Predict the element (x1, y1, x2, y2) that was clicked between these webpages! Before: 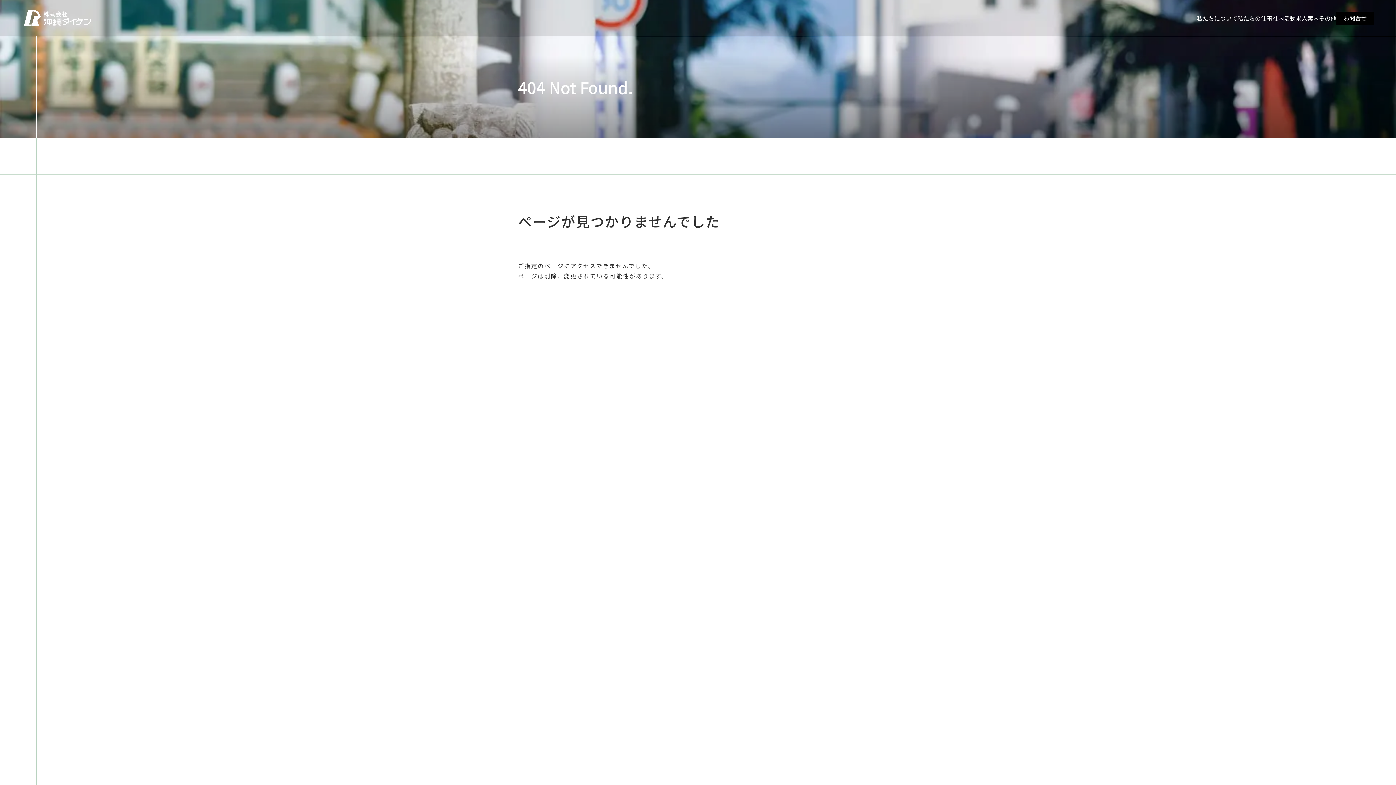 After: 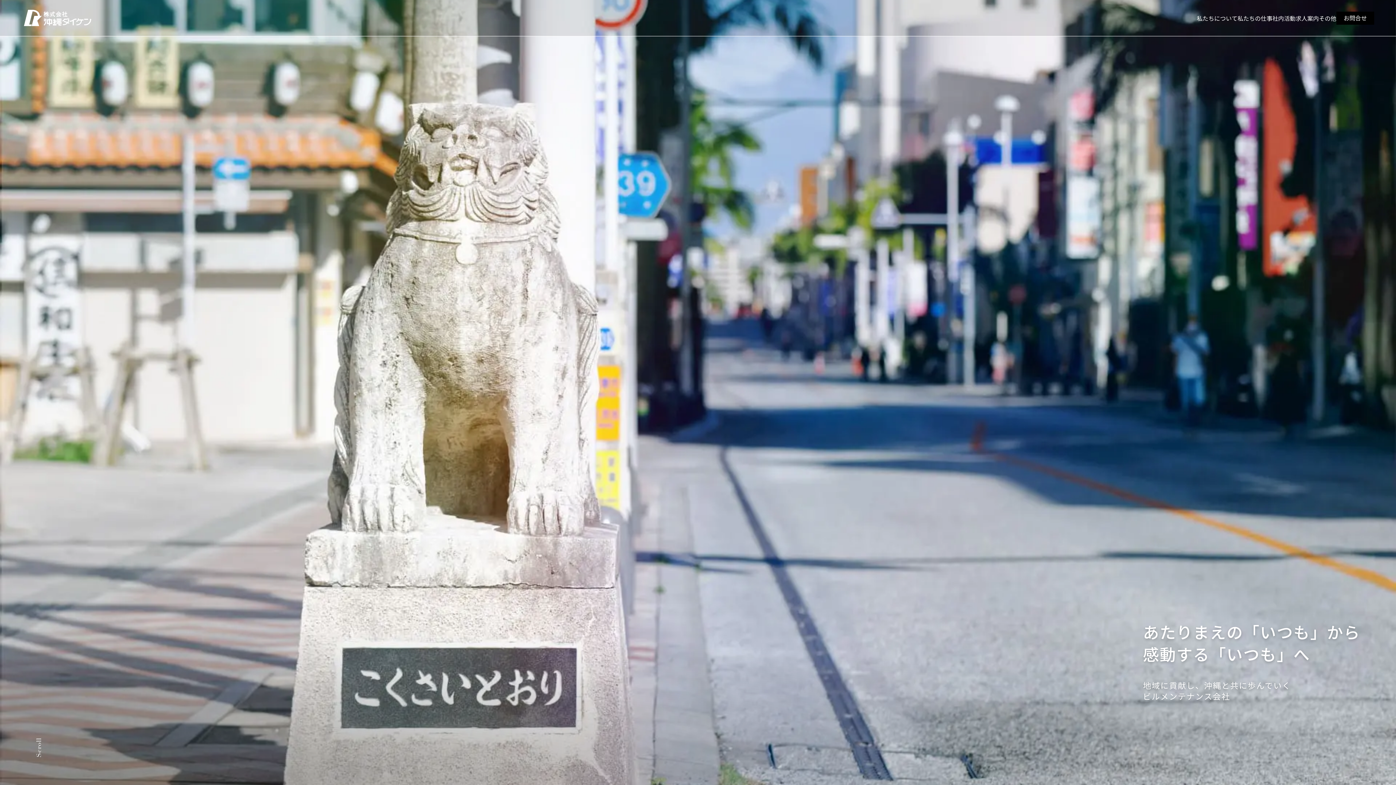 Action: bbox: (21, 8, 94, 27)